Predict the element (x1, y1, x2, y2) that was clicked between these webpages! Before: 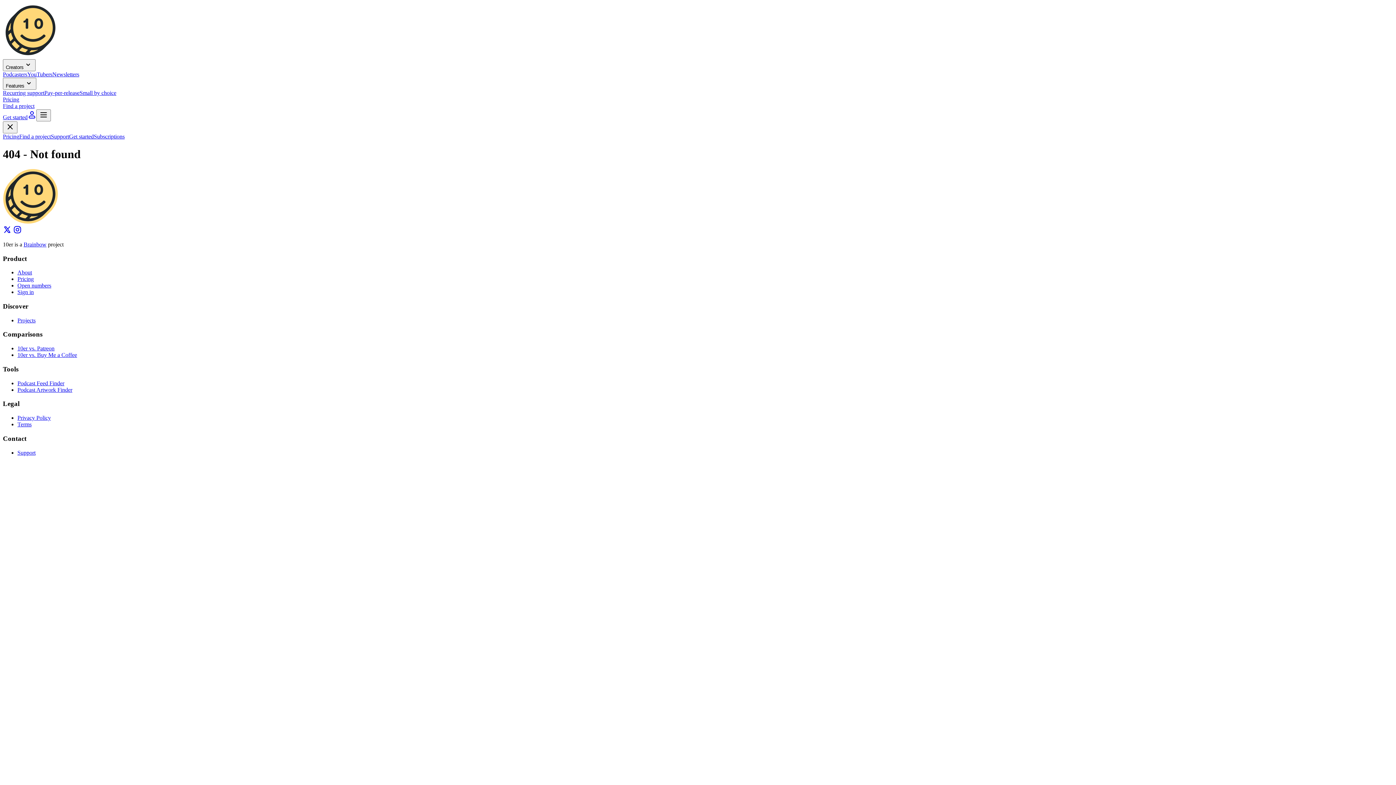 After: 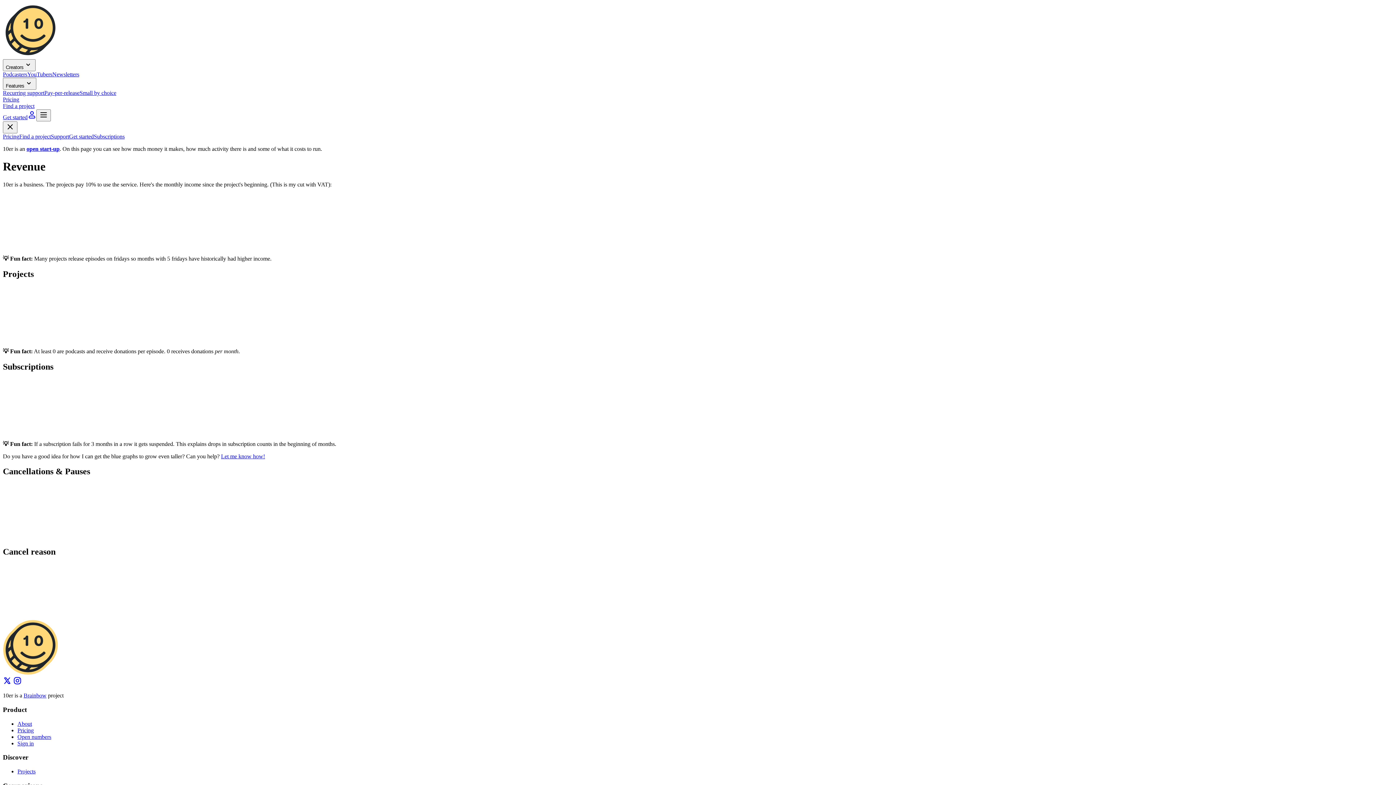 Action: bbox: (17, 282, 51, 288) label: Open numbers